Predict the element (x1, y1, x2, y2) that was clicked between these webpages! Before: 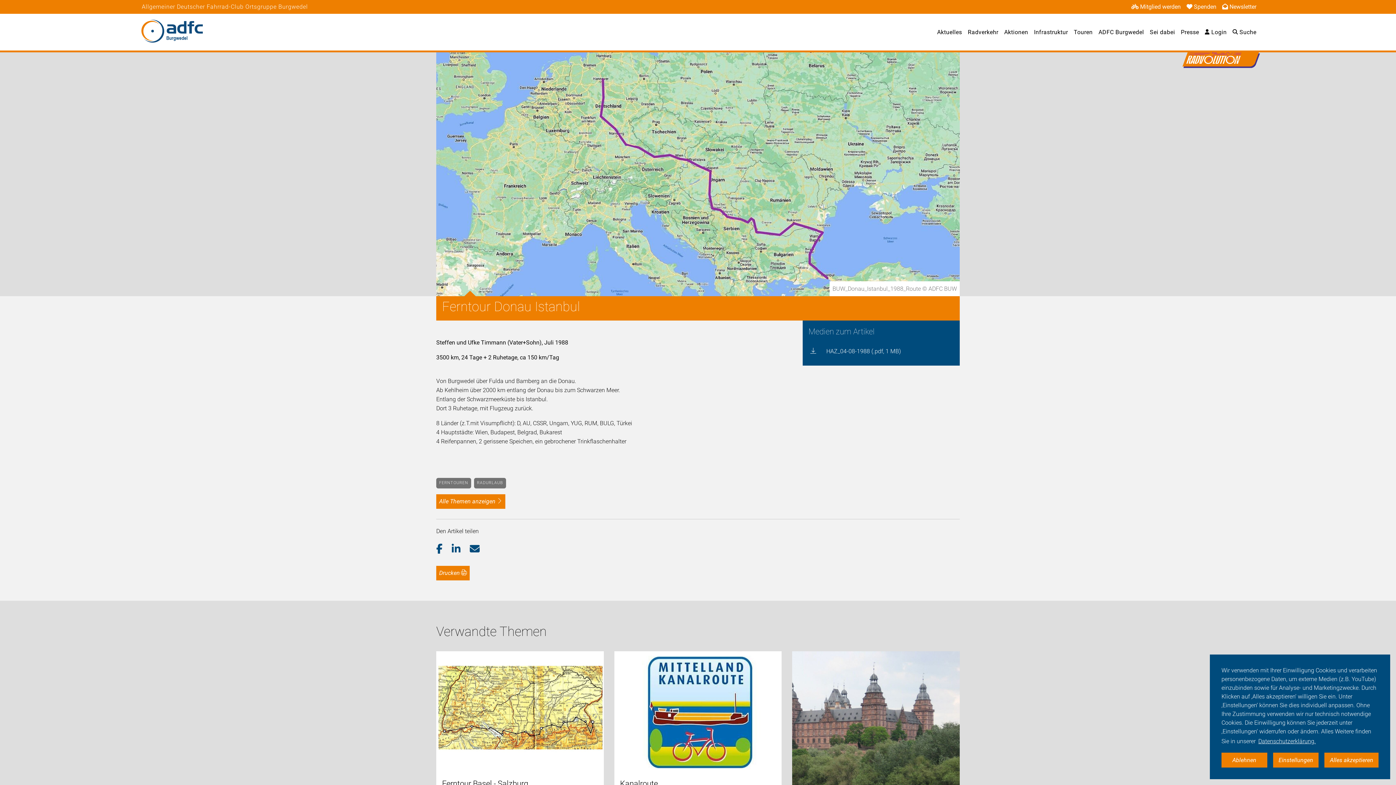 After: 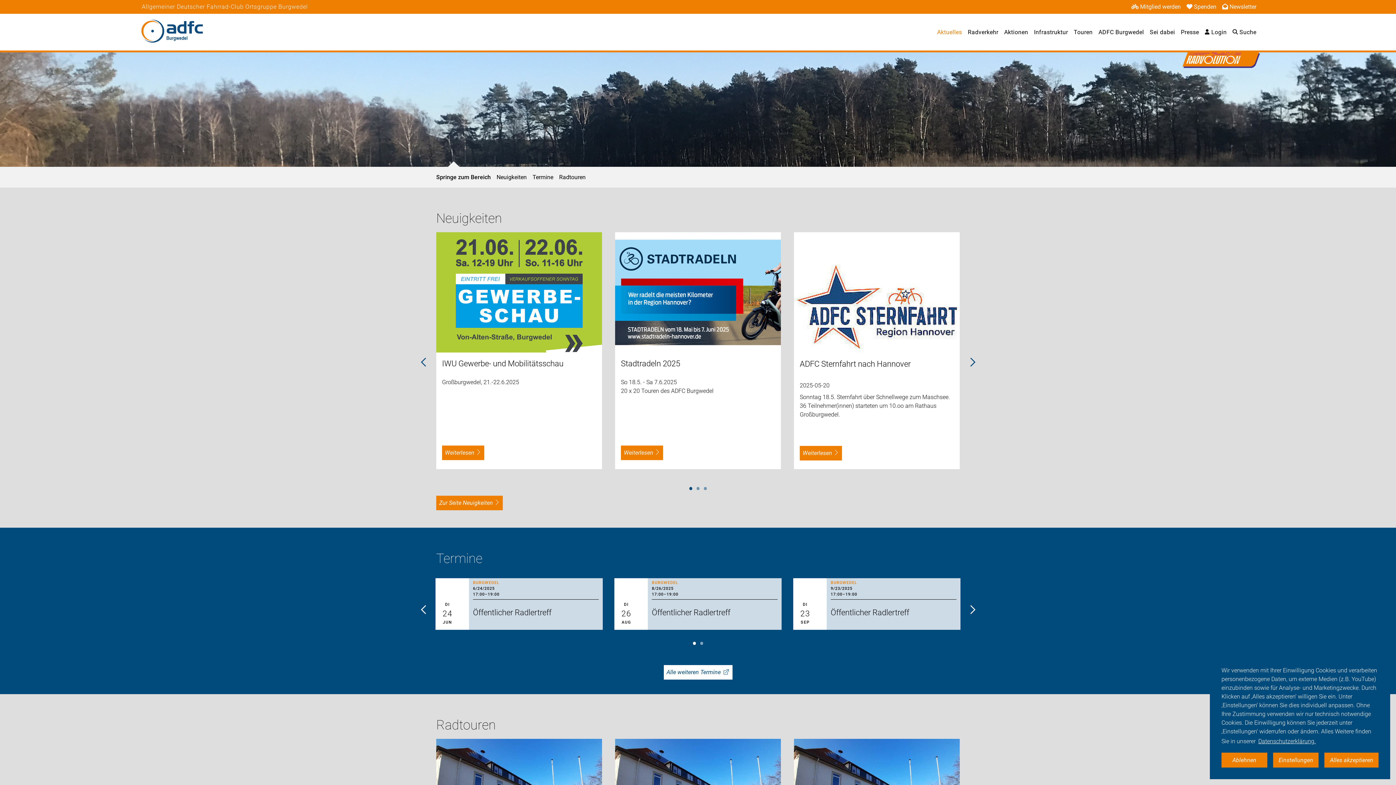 Action: bbox: (937, 28, 962, 35) label: Aktuelles